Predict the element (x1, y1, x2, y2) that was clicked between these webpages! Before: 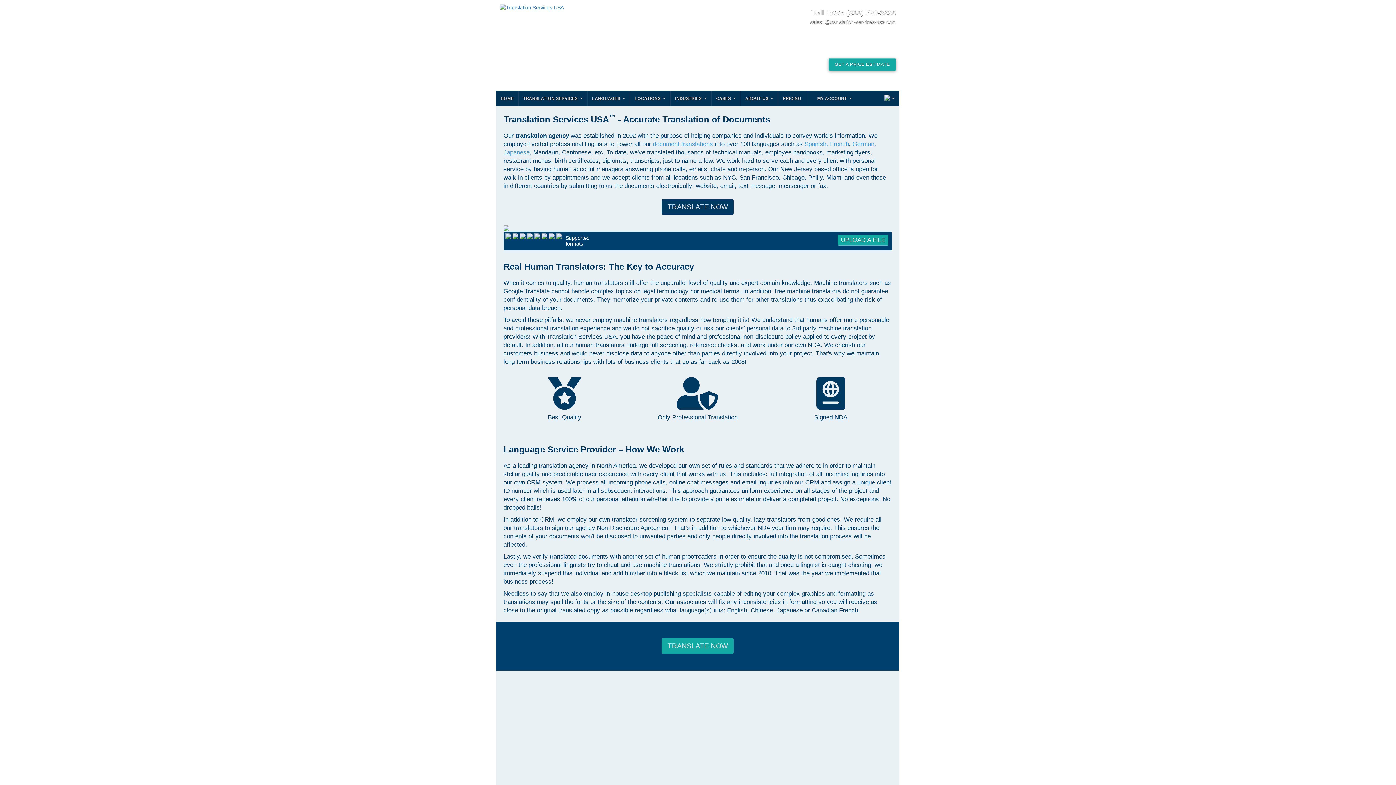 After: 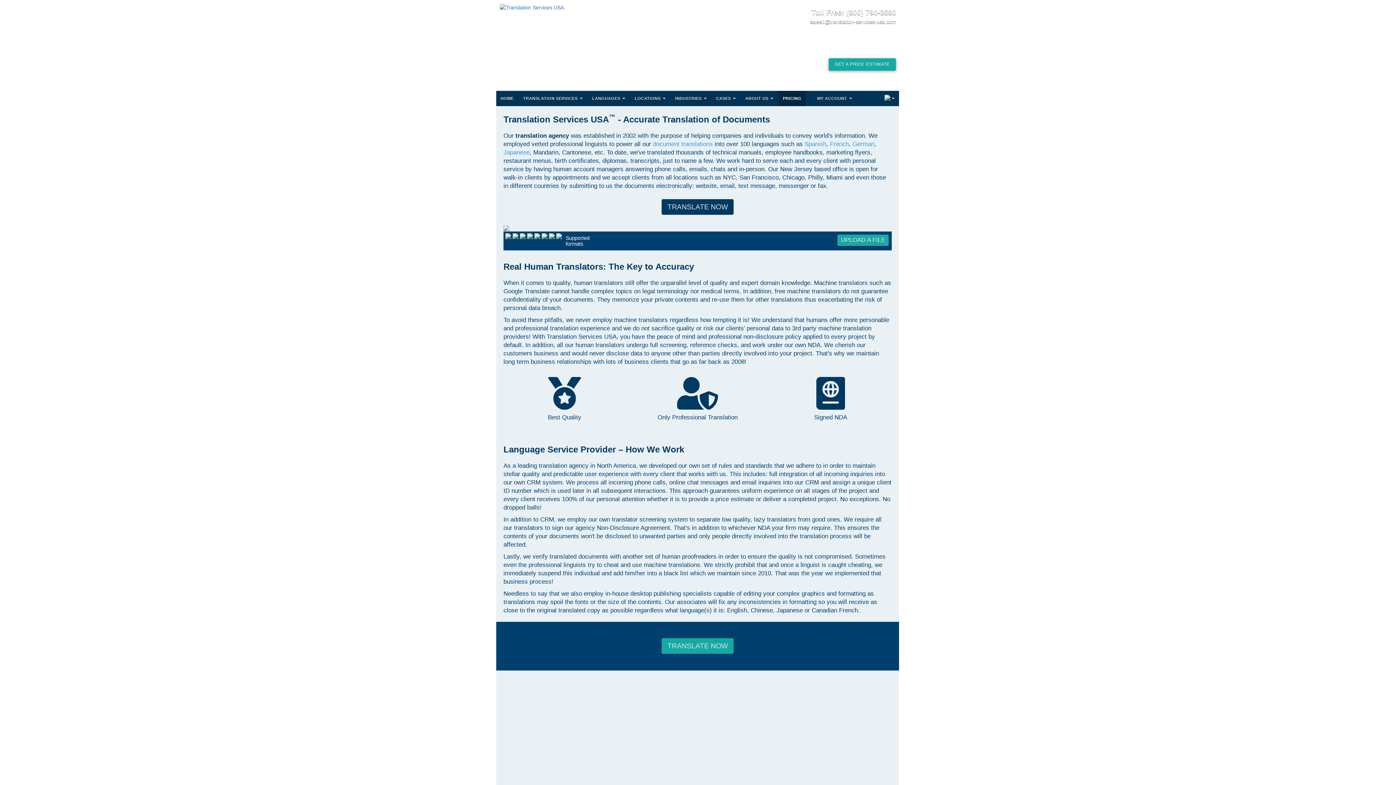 Action: bbox: (778, 90, 806, 106) label: PRICING